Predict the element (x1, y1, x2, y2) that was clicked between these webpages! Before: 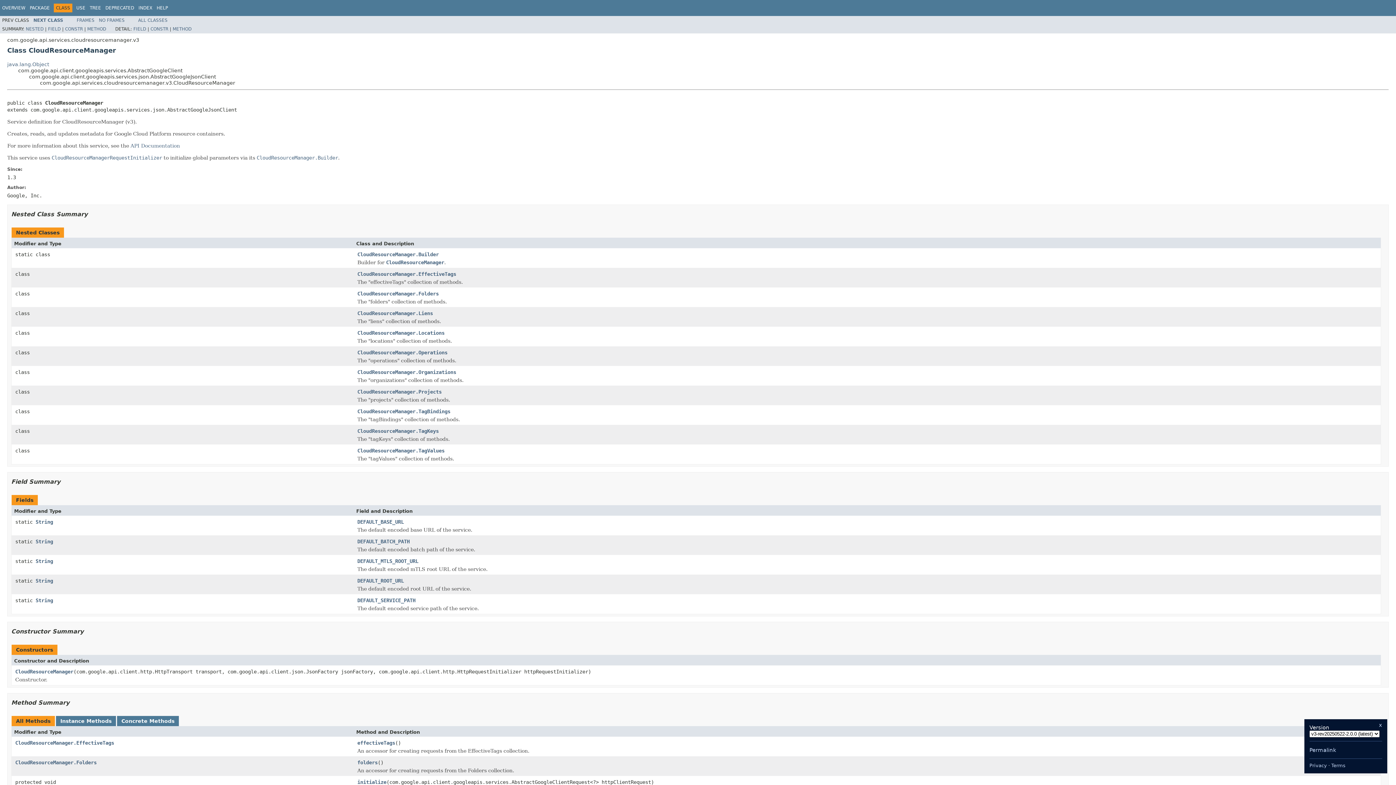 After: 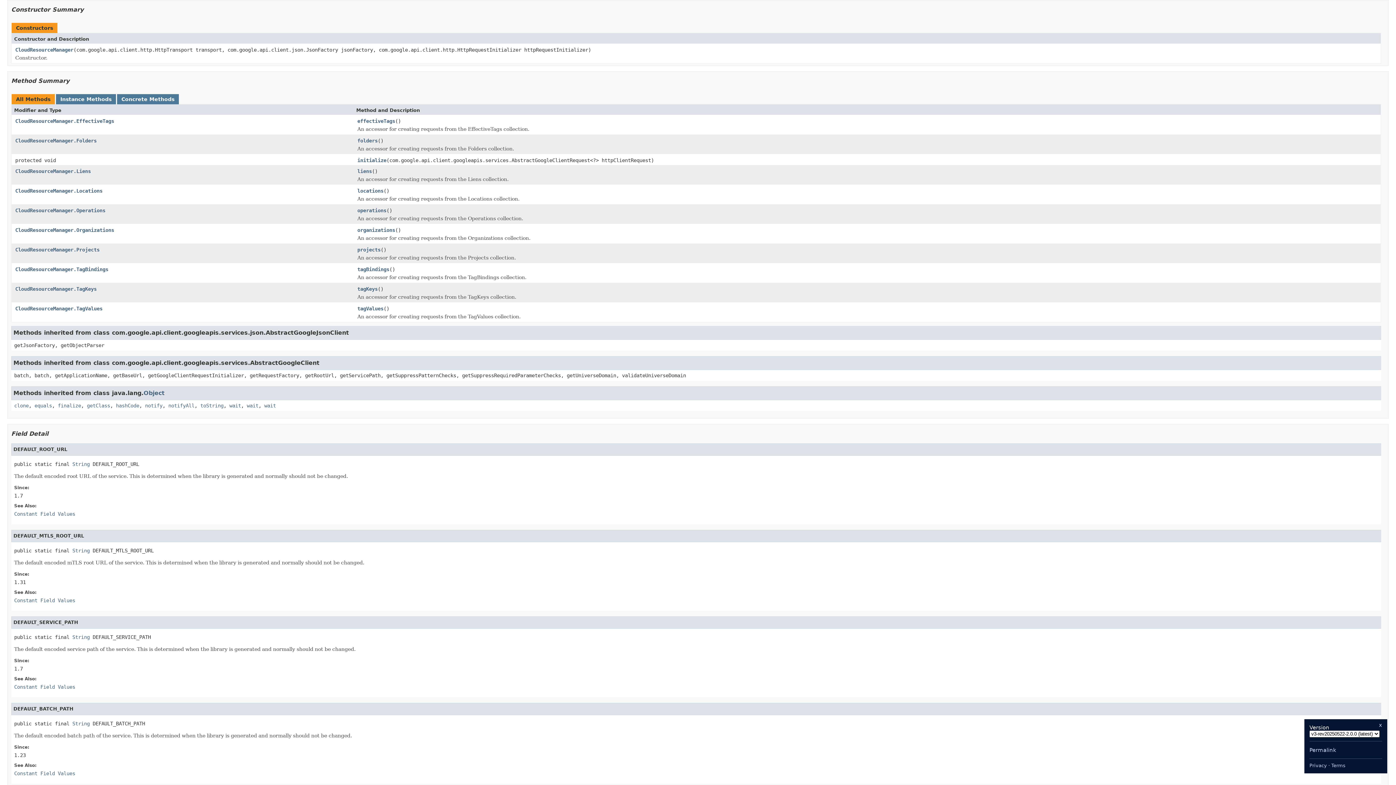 Action: bbox: (65, 26, 82, 31) label: CONSTR